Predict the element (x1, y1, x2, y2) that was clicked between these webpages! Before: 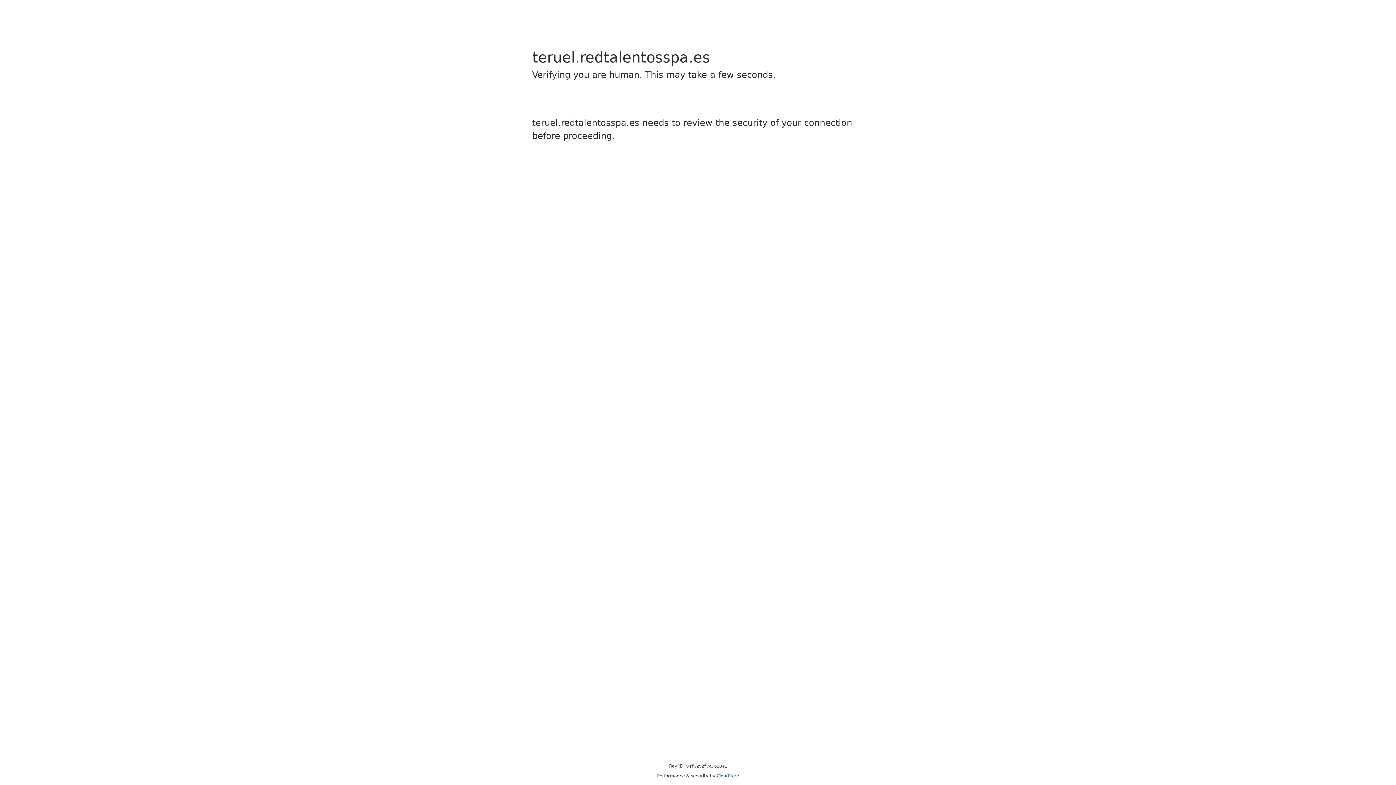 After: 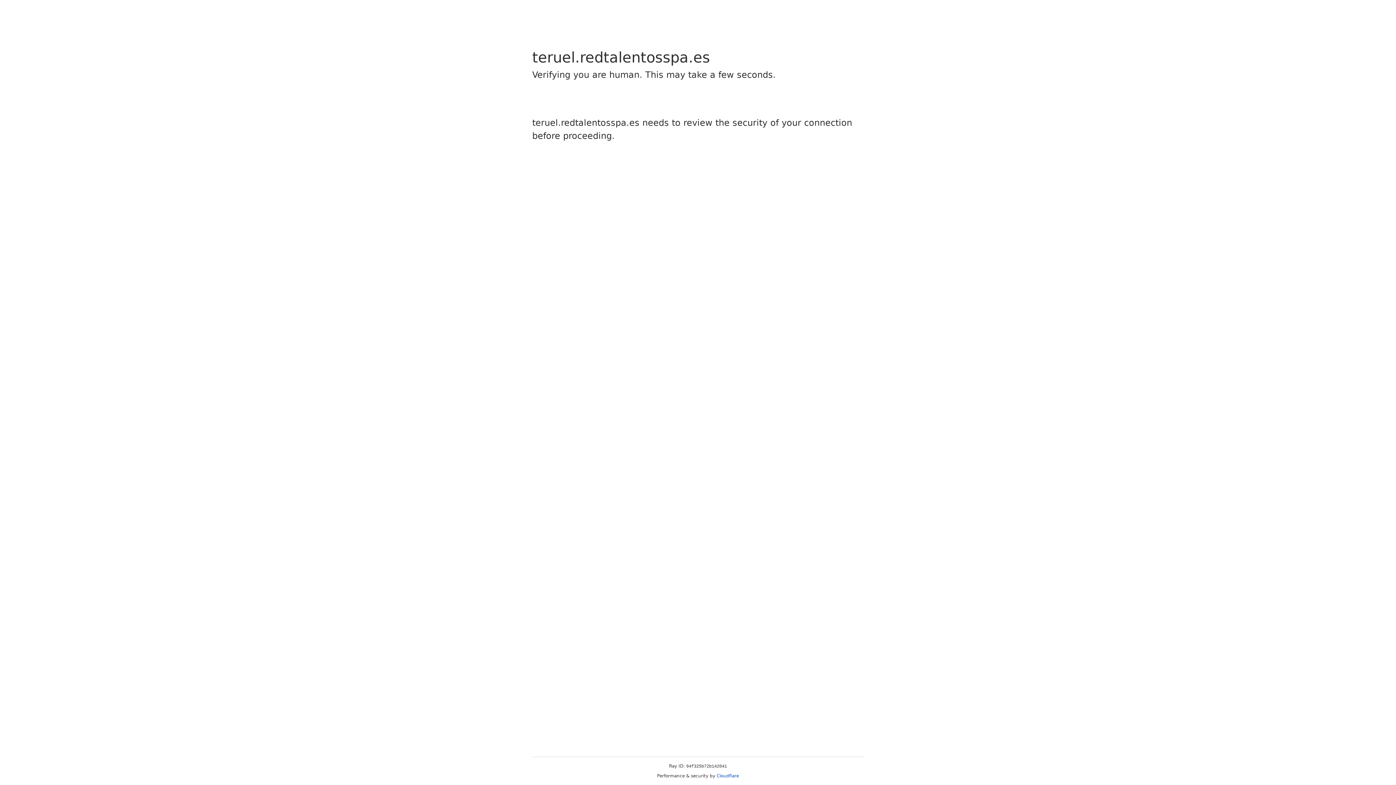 Action: bbox: (716, 773, 739, 778) label: Cloudflare